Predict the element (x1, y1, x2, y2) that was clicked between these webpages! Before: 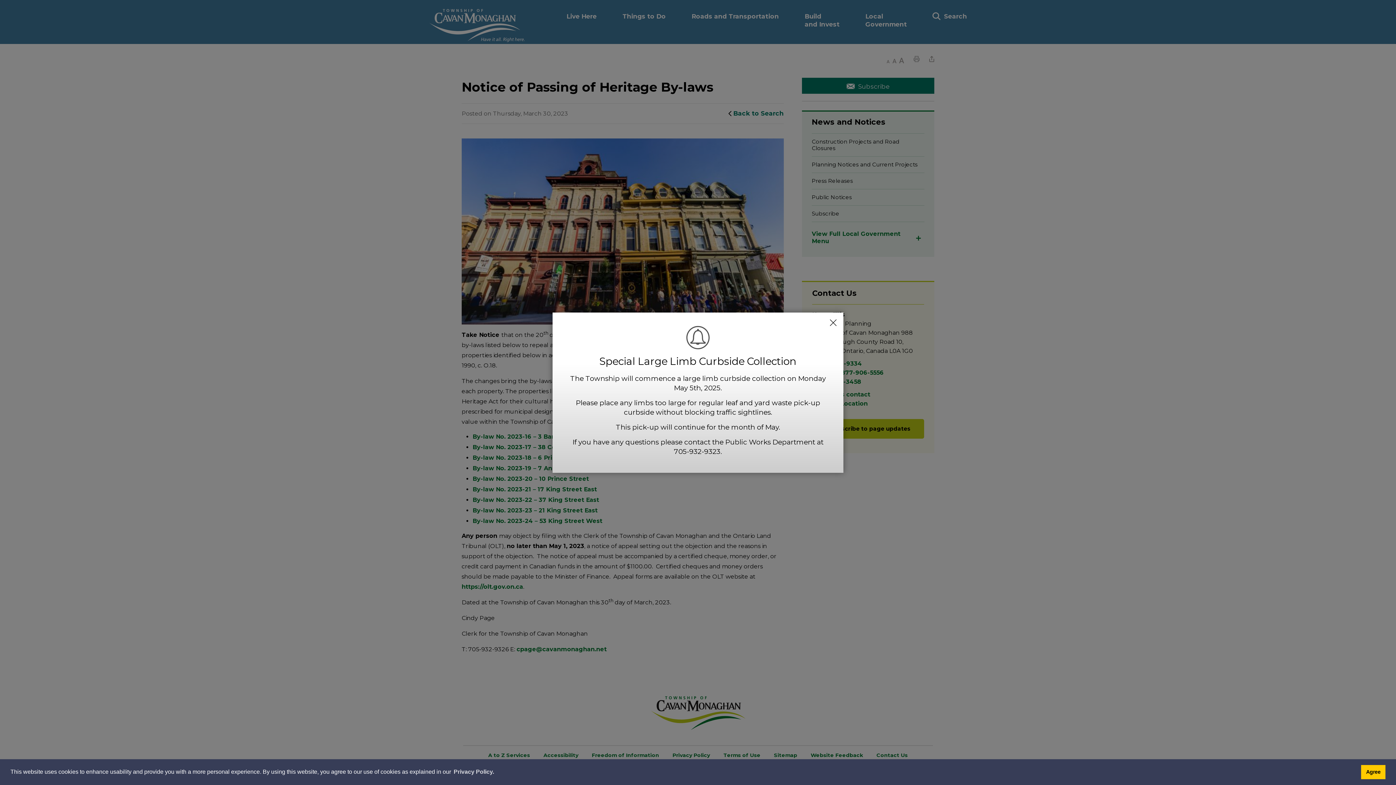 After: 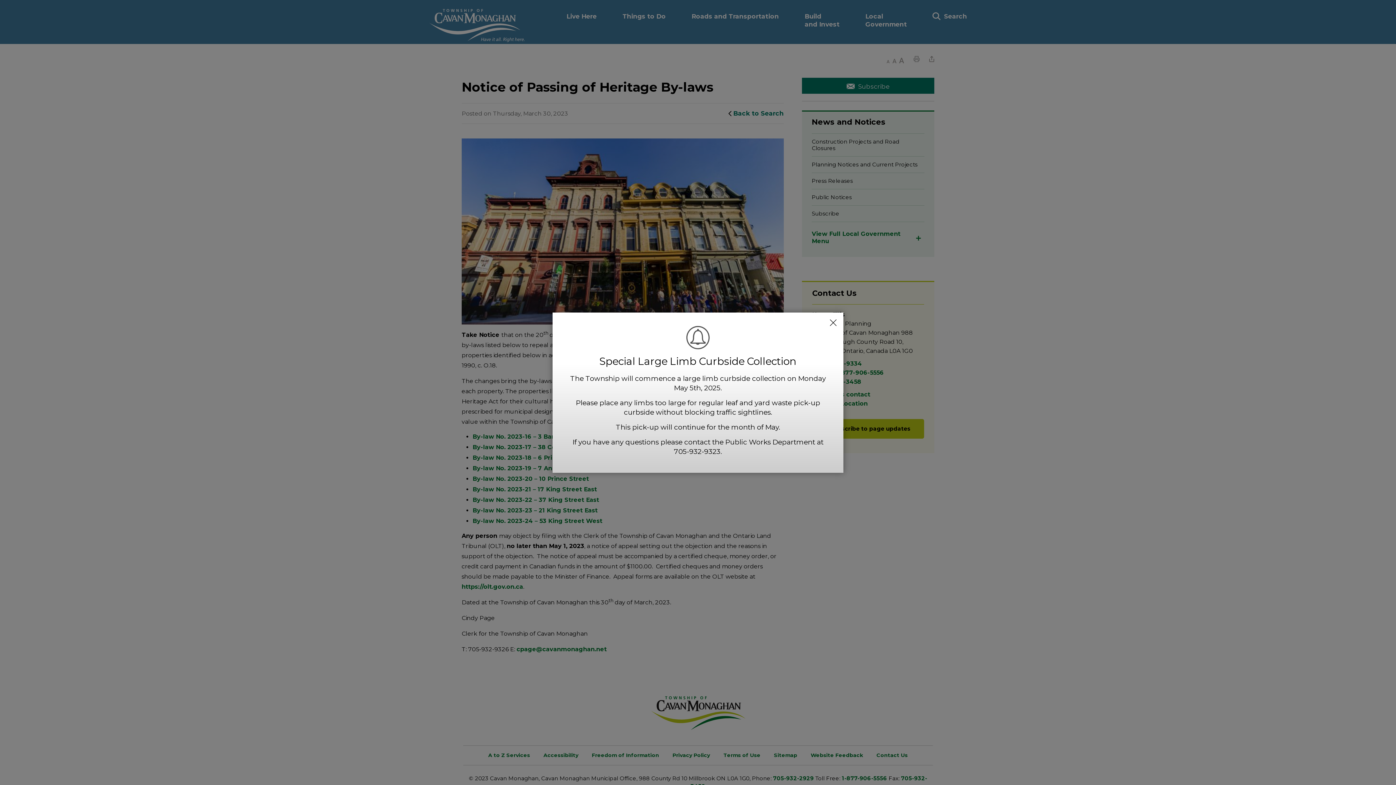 Action: label: Agree to cookie message bbox: (1361, 765, 1385, 779)